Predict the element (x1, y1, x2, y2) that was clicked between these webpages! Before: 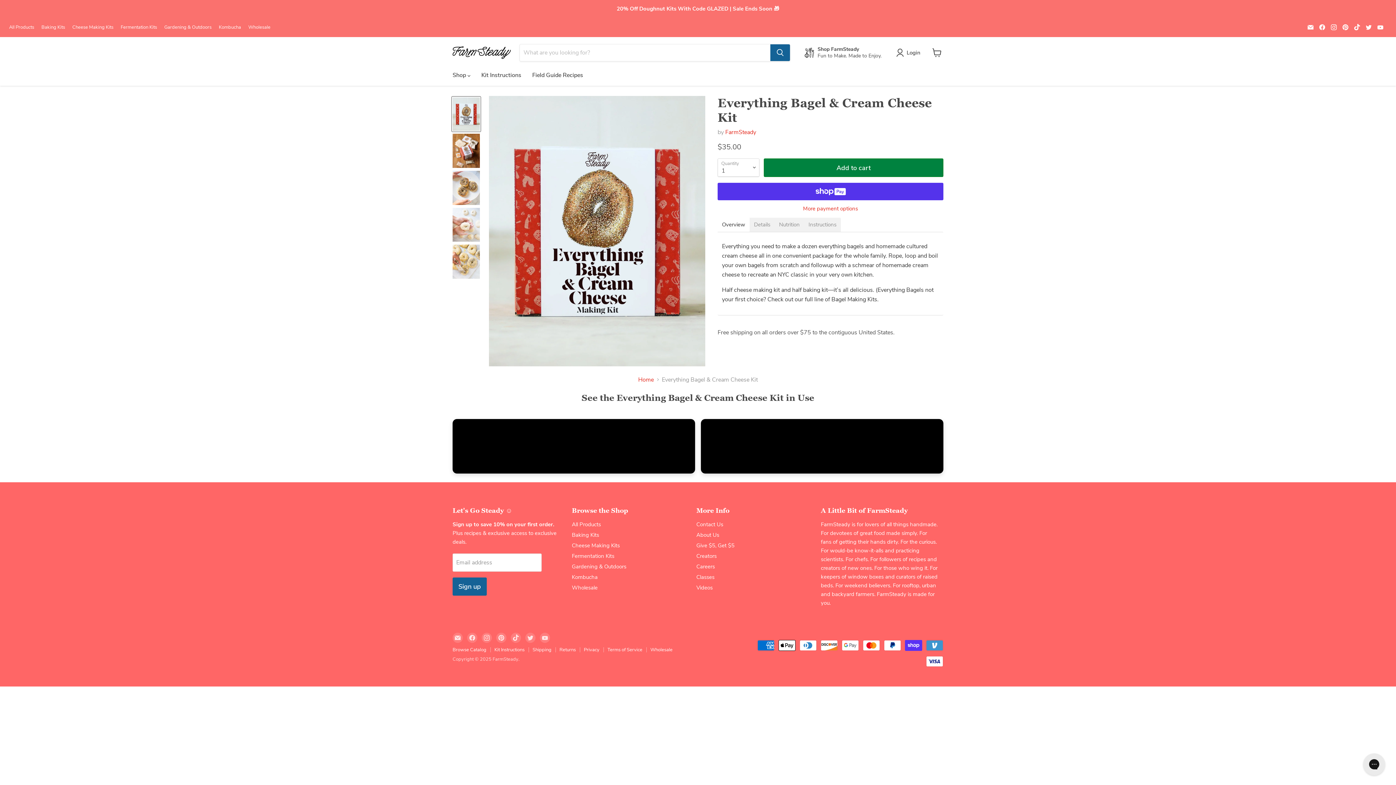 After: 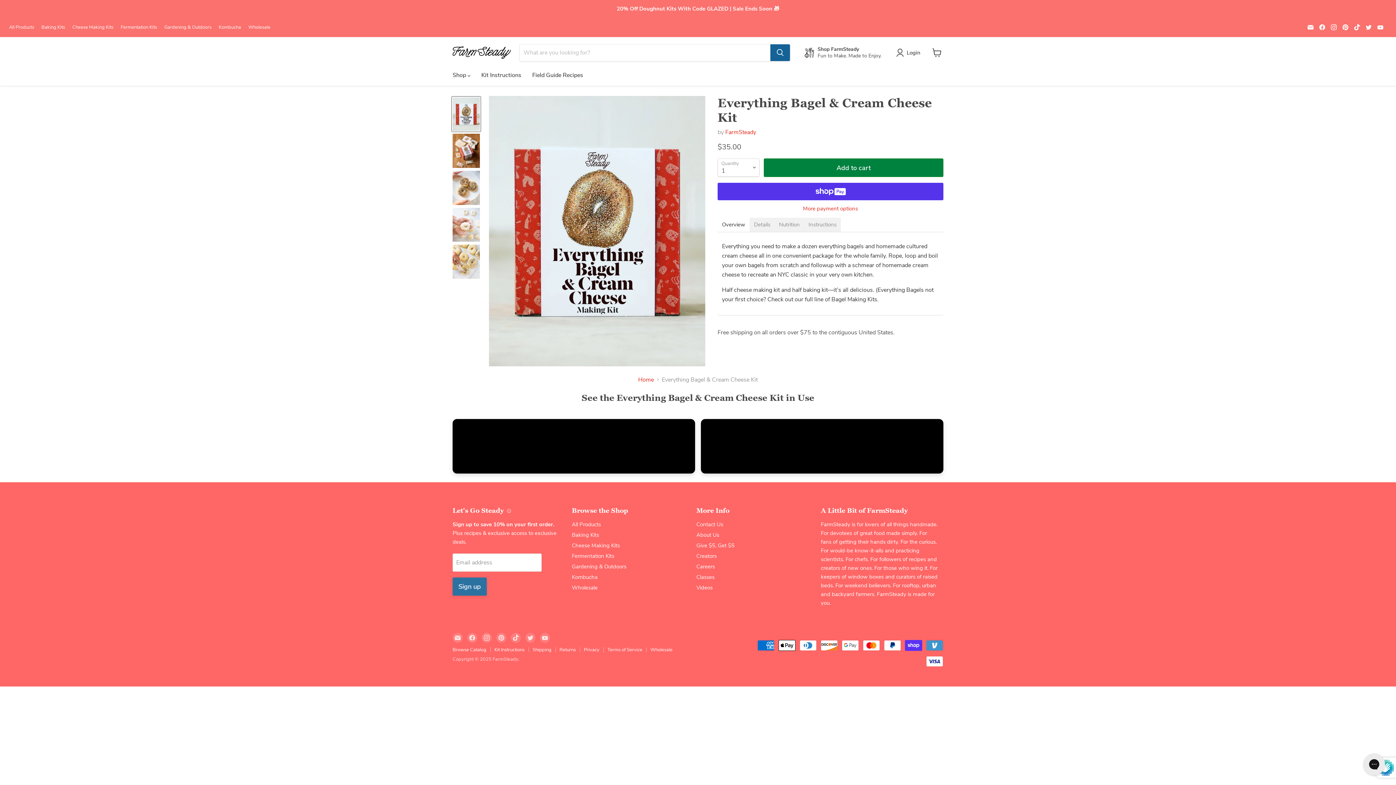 Action: label: Sign up bbox: (452, 577, 486, 595)